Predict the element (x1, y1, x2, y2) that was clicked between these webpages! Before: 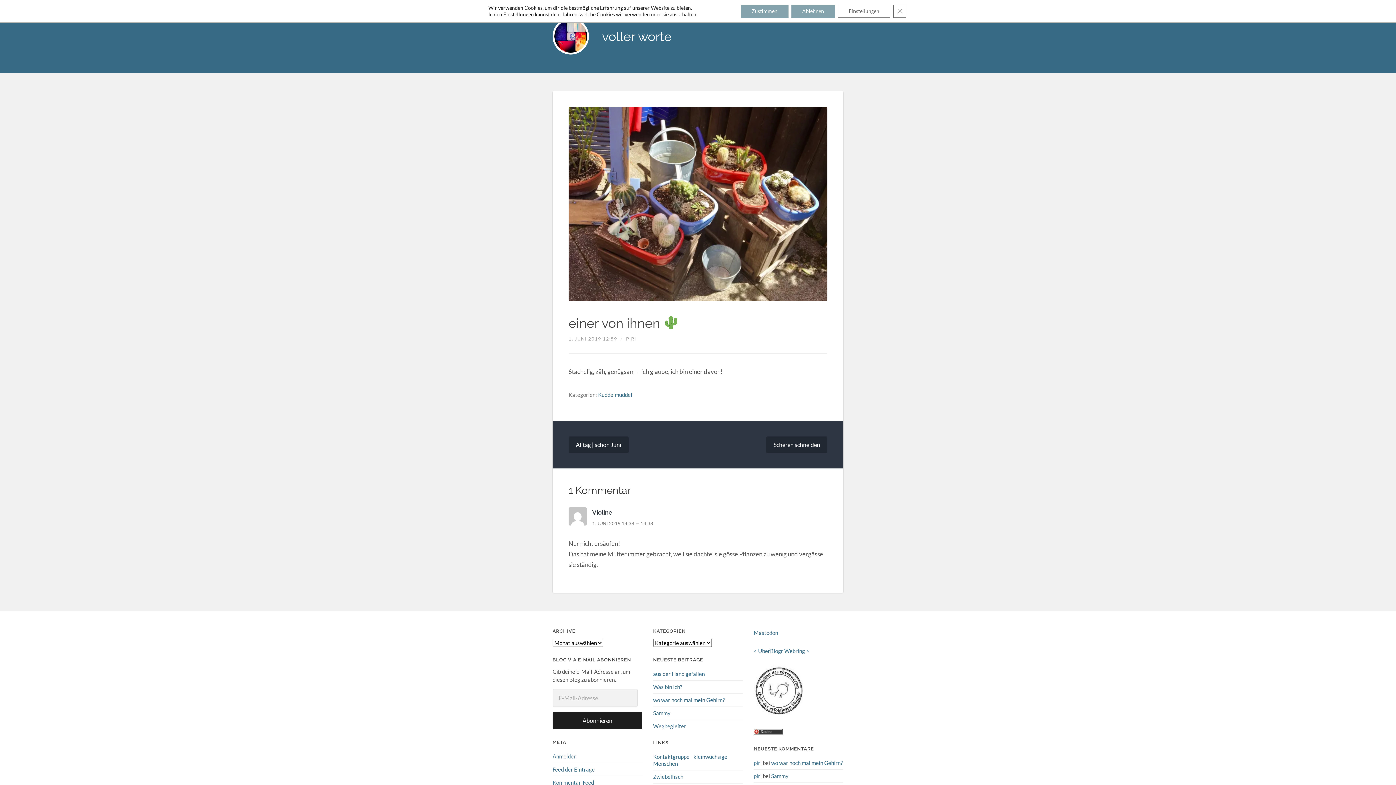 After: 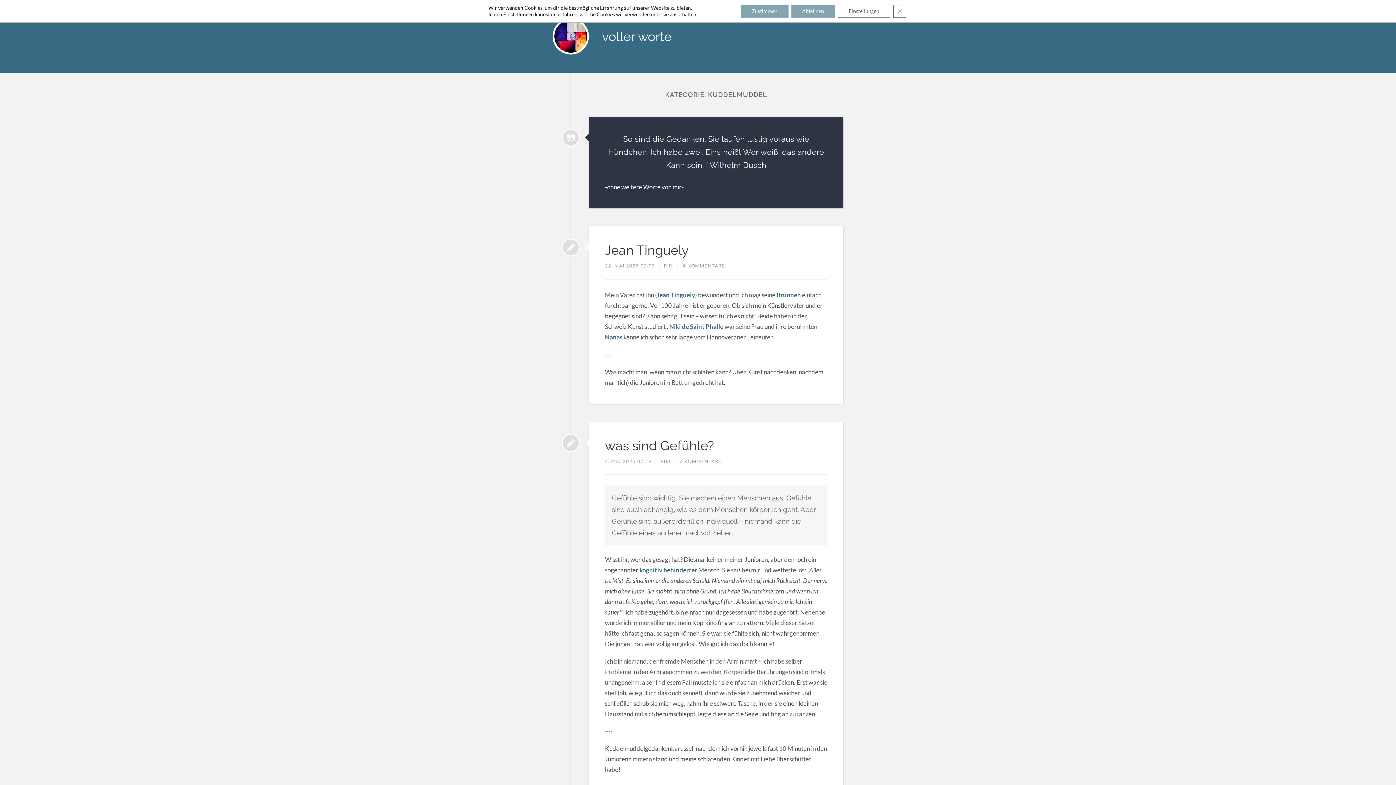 Action: label: Kuddelmuddel bbox: (598, 391, 632, 398)